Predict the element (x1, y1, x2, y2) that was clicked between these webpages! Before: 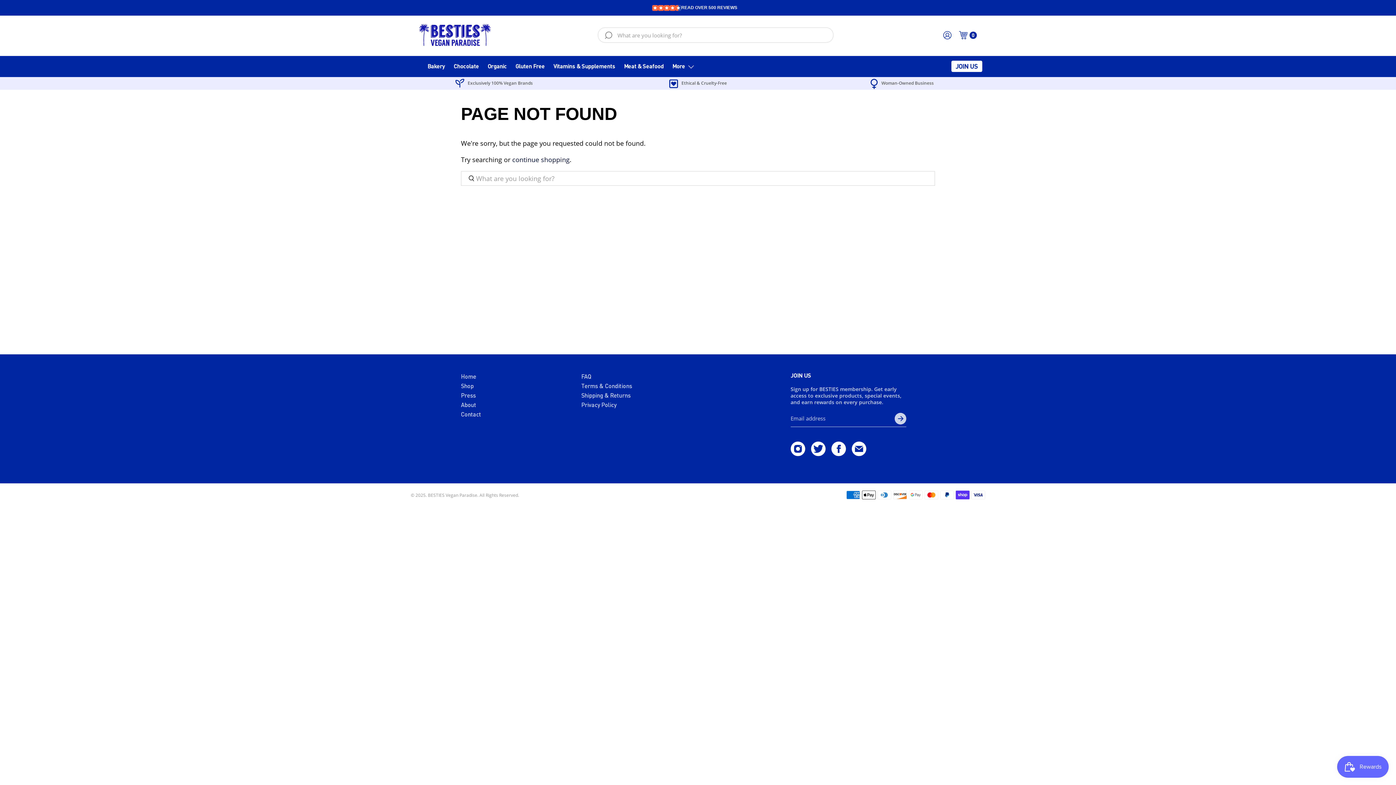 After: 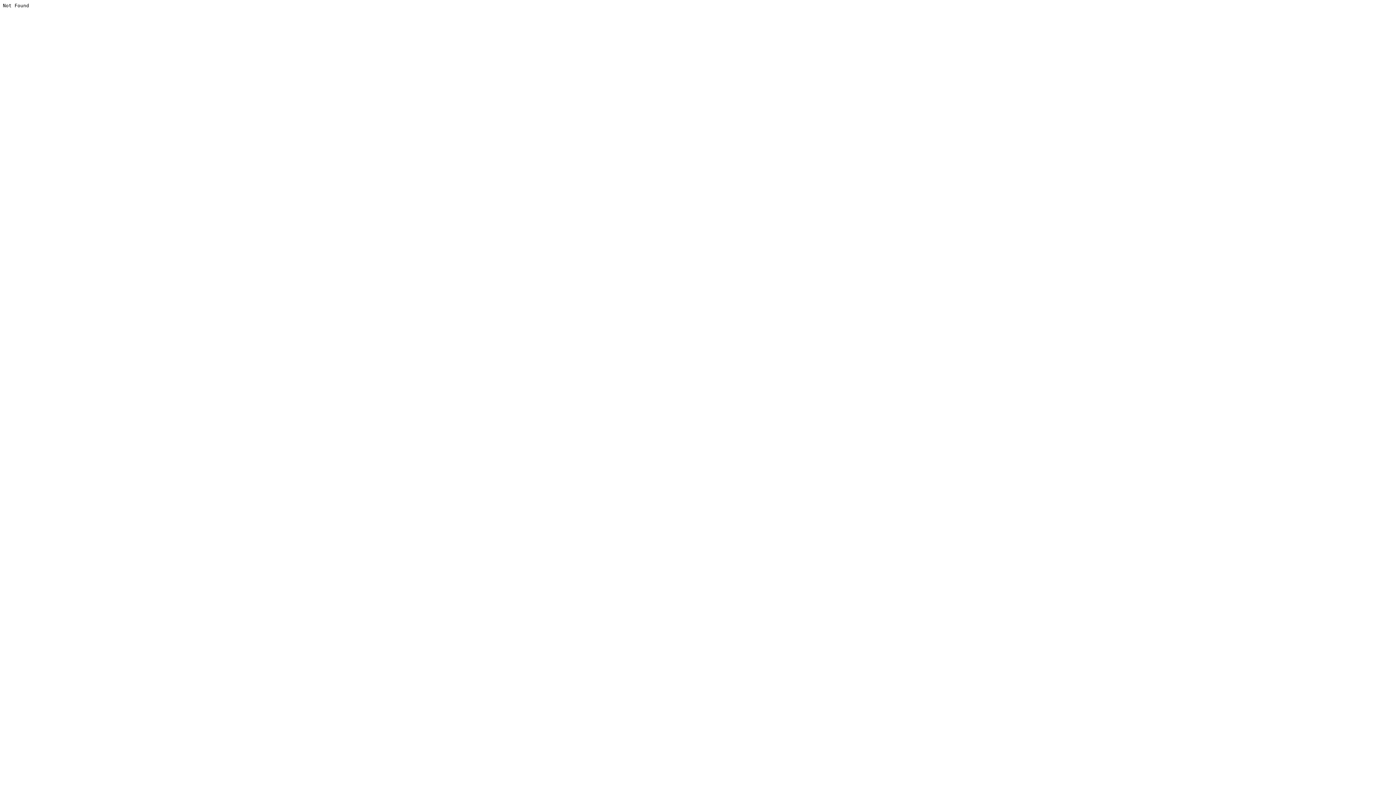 Action: label: continue shopping bbox: (512, 155, 569, 163)